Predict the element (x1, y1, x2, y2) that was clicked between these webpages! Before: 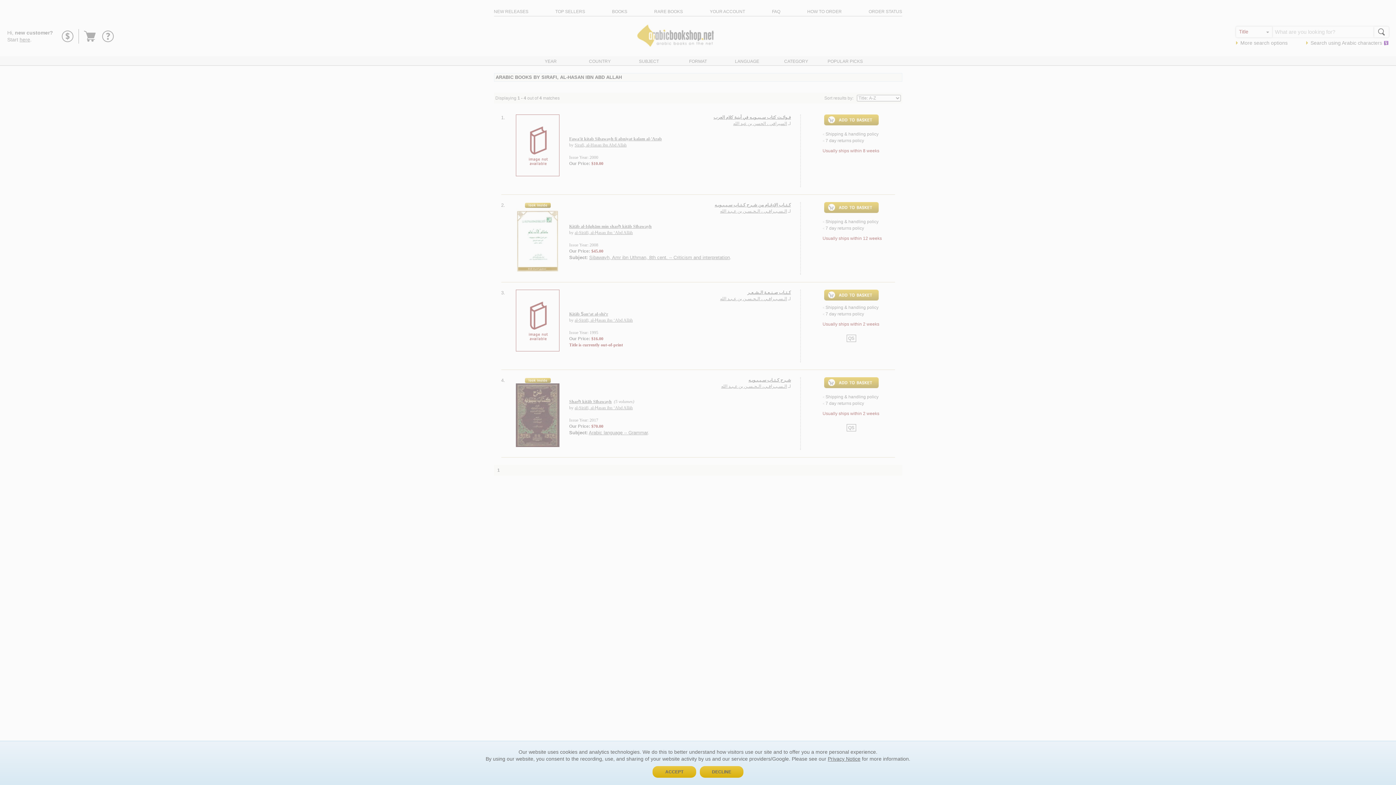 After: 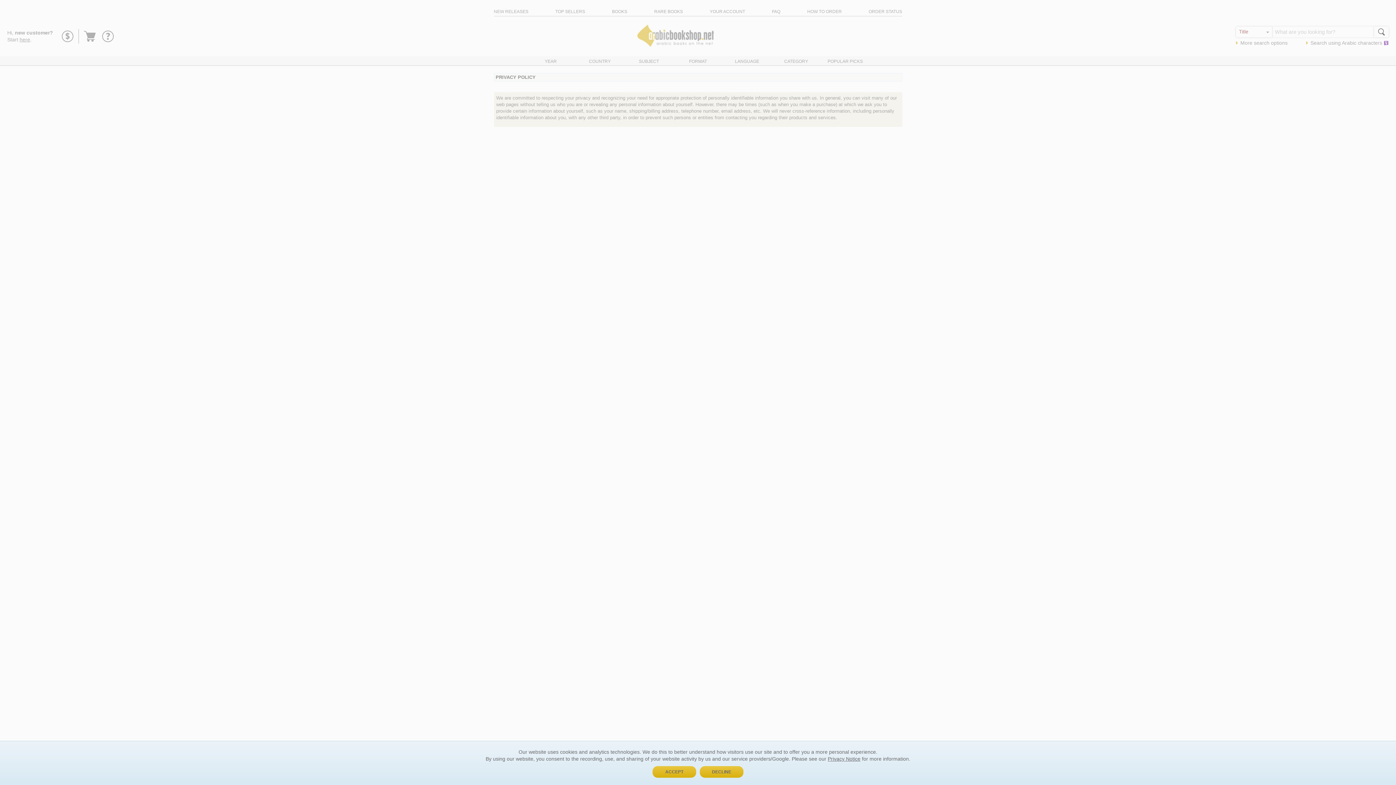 Action: label: Privacy Notice bbox: (828, 756, 860, 762)